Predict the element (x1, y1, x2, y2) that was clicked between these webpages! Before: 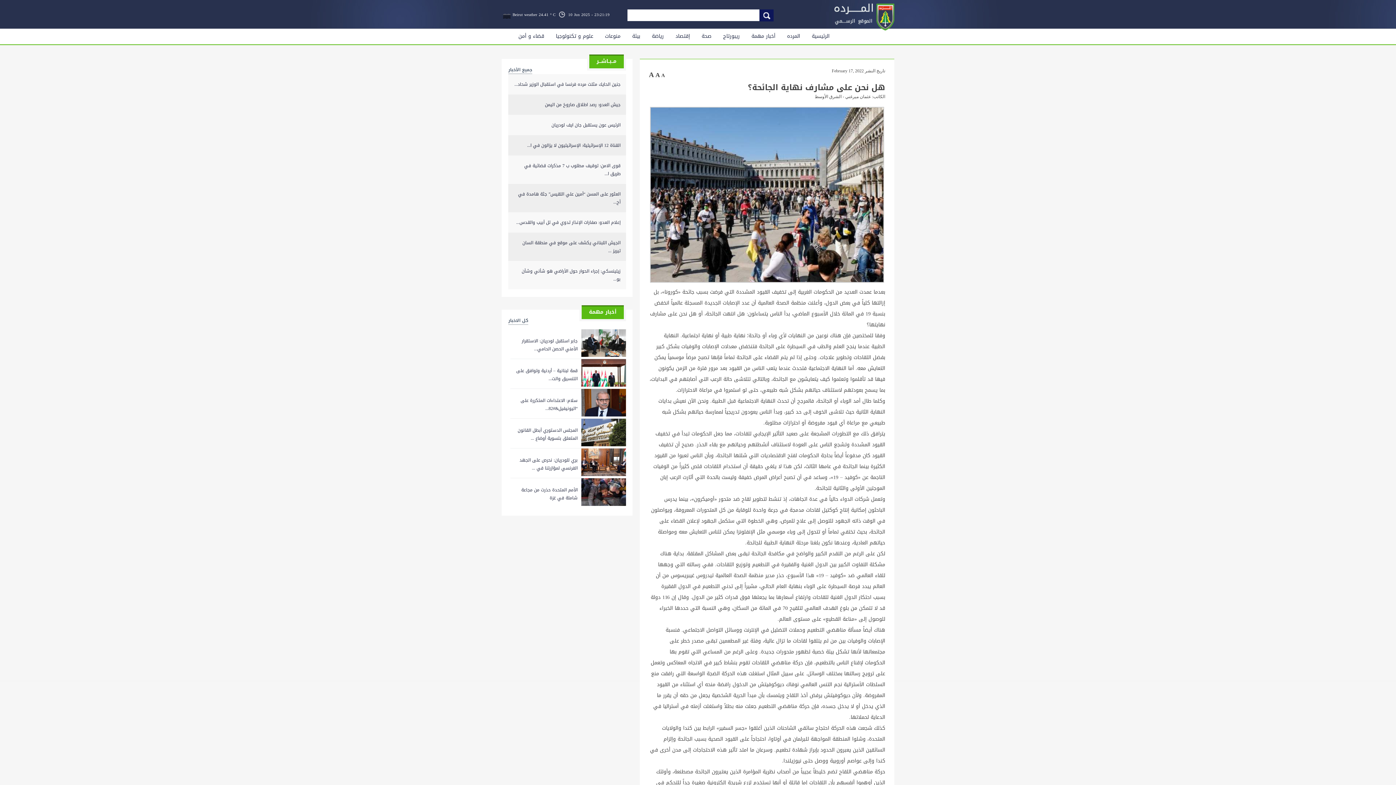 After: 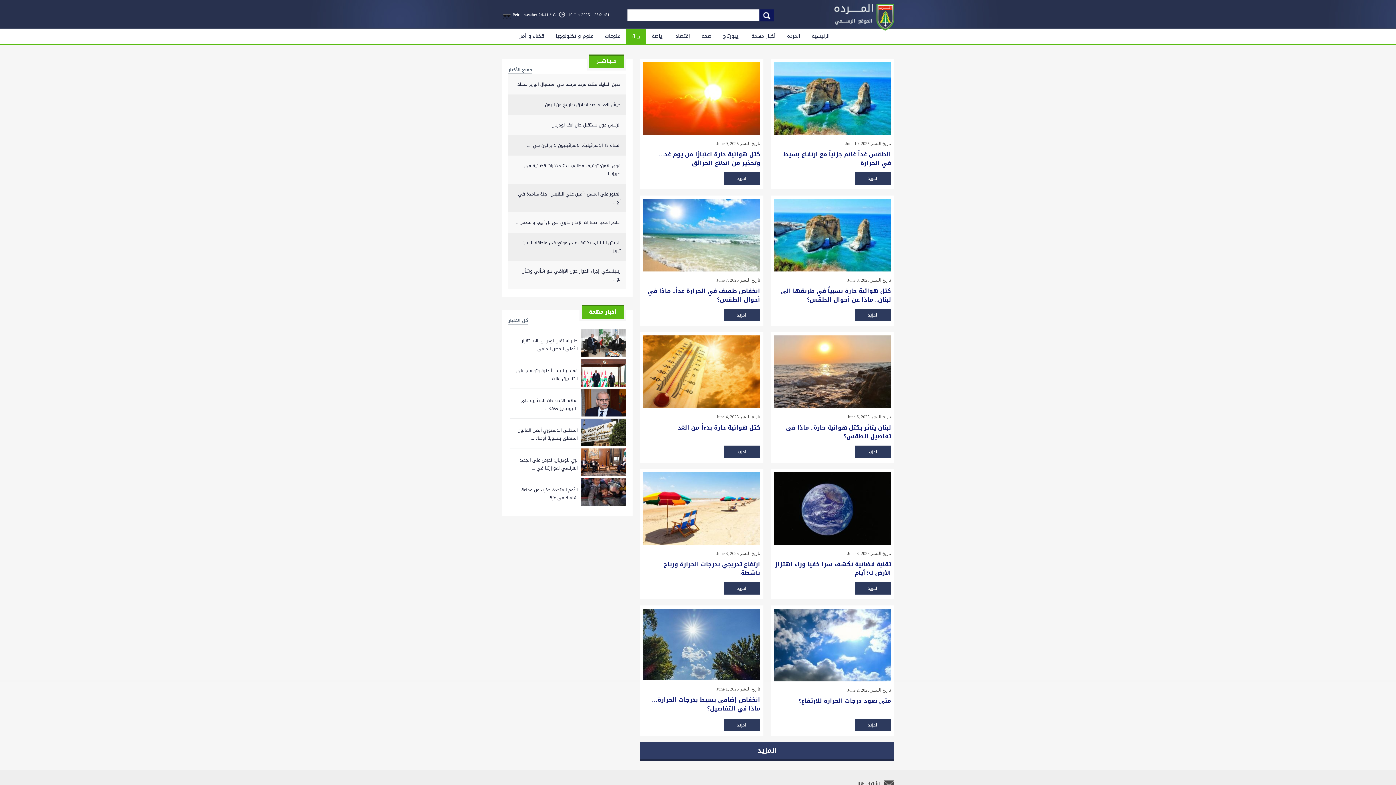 Action: label: بيئة bbox: (626, 28, 646, 44)